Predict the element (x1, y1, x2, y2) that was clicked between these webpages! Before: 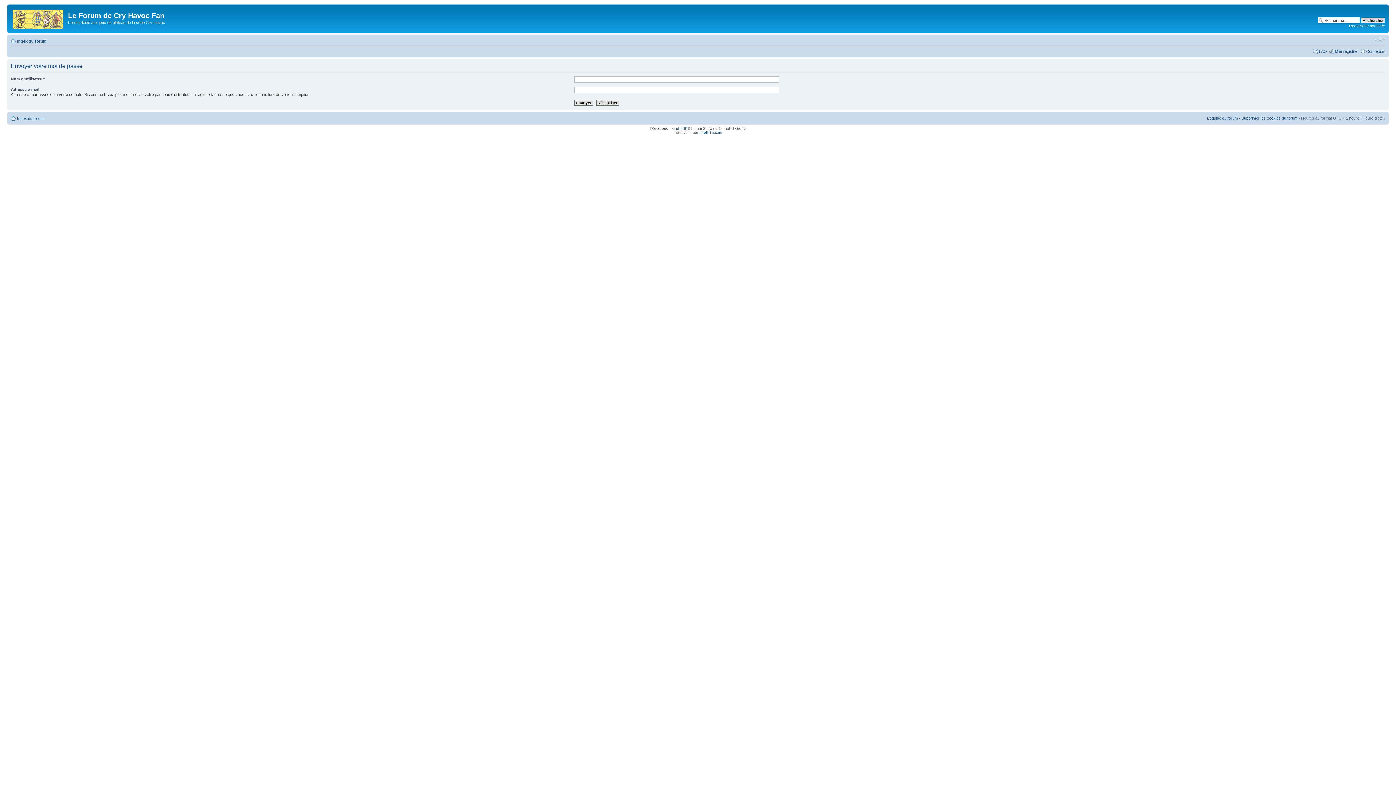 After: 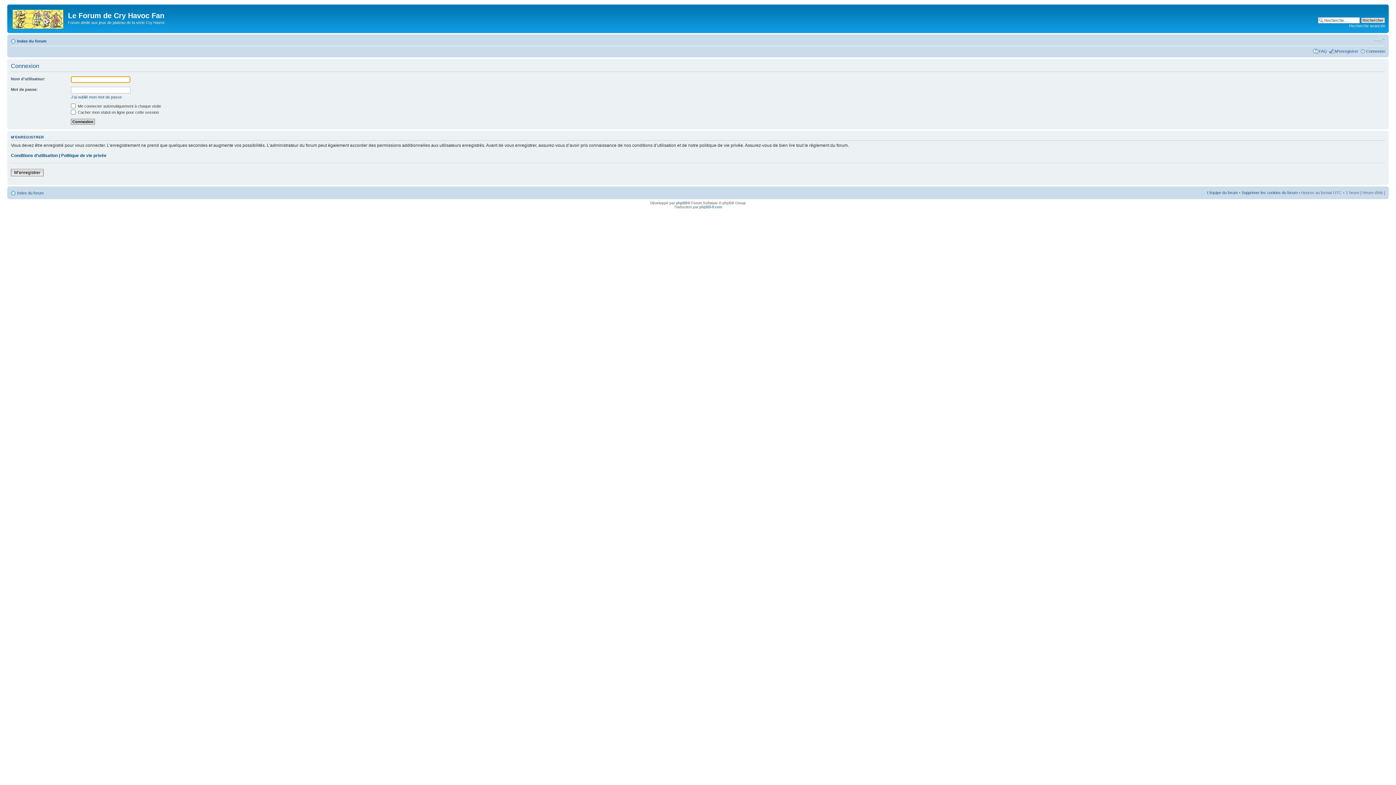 Action: bbox: (1366, 48, 1385, 53) label: Connexion